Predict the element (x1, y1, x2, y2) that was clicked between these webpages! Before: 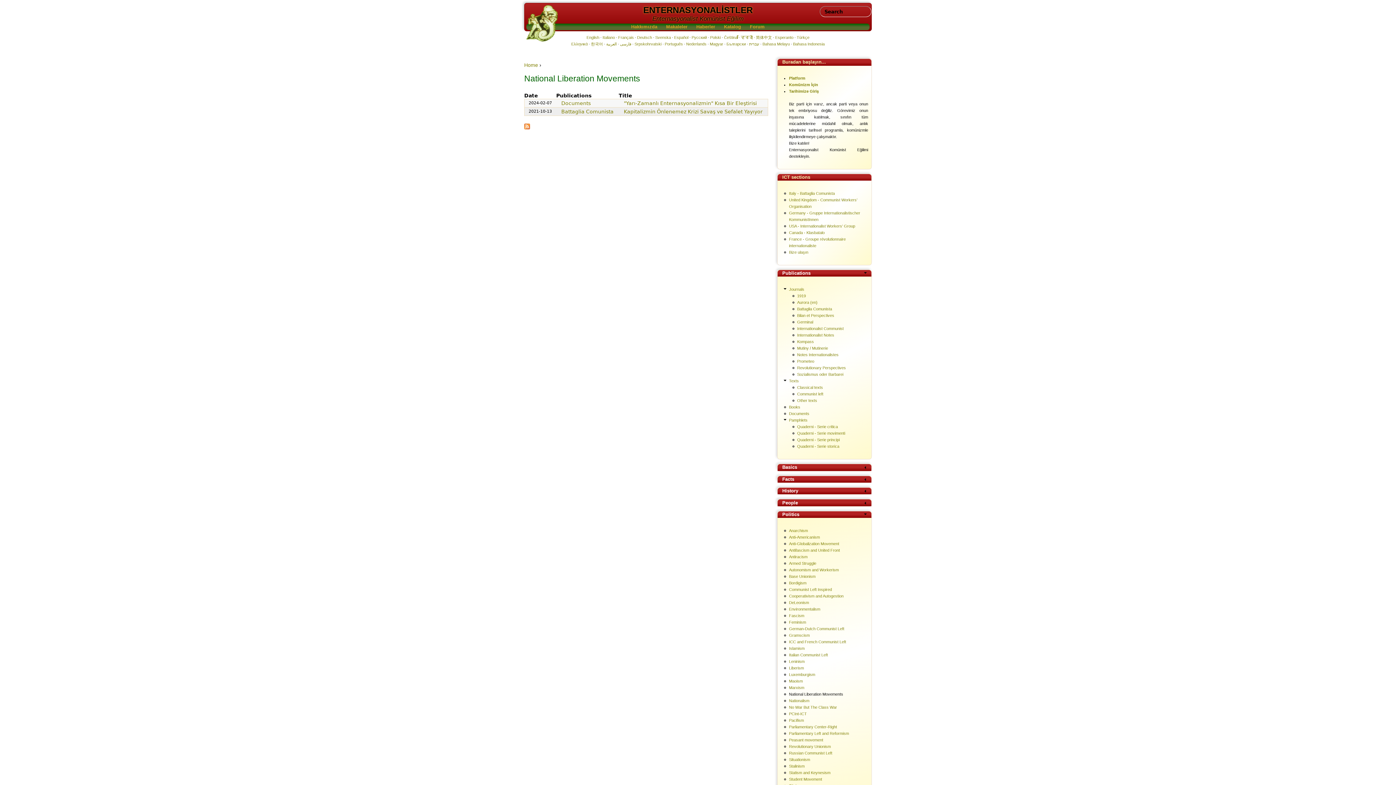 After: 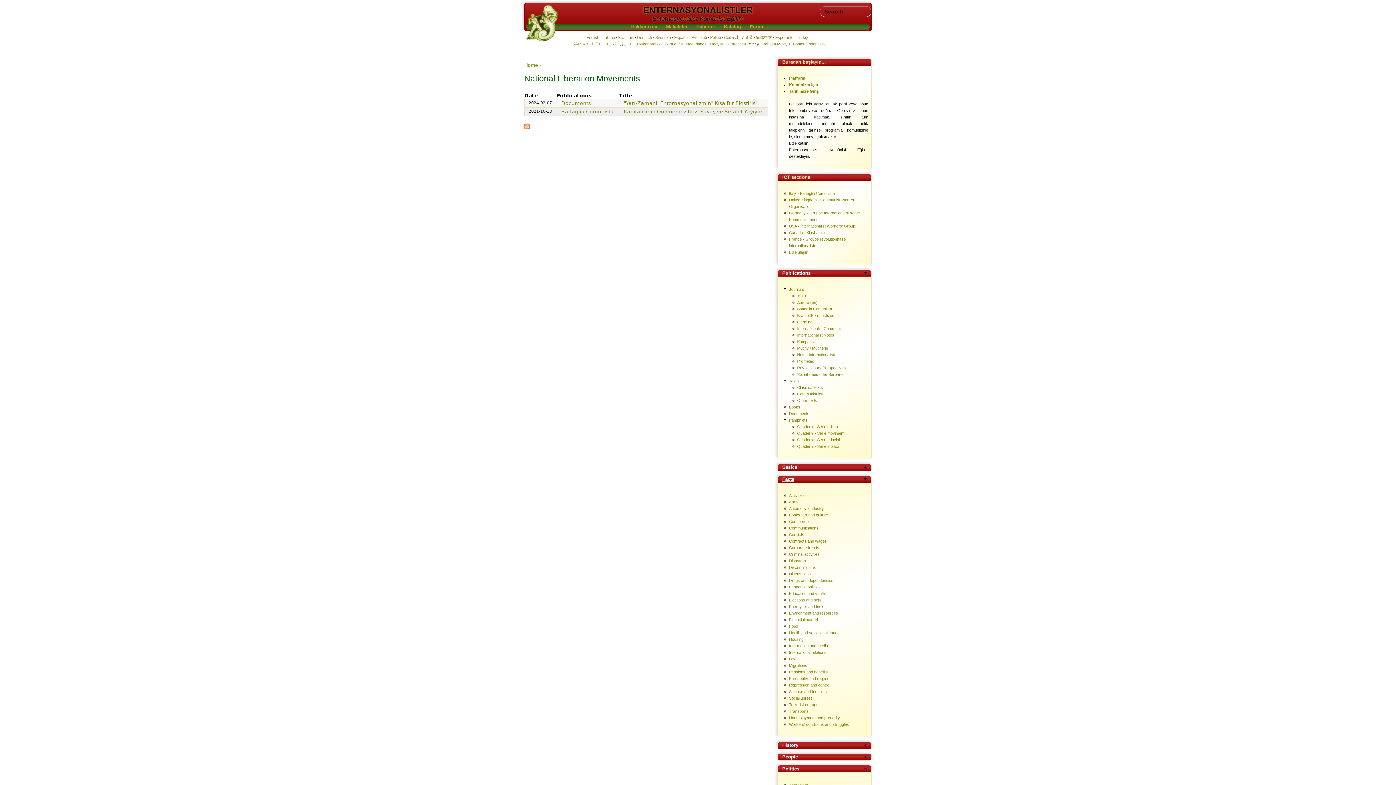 Action: label: Facts bbox: (782, 477, 866, 481)